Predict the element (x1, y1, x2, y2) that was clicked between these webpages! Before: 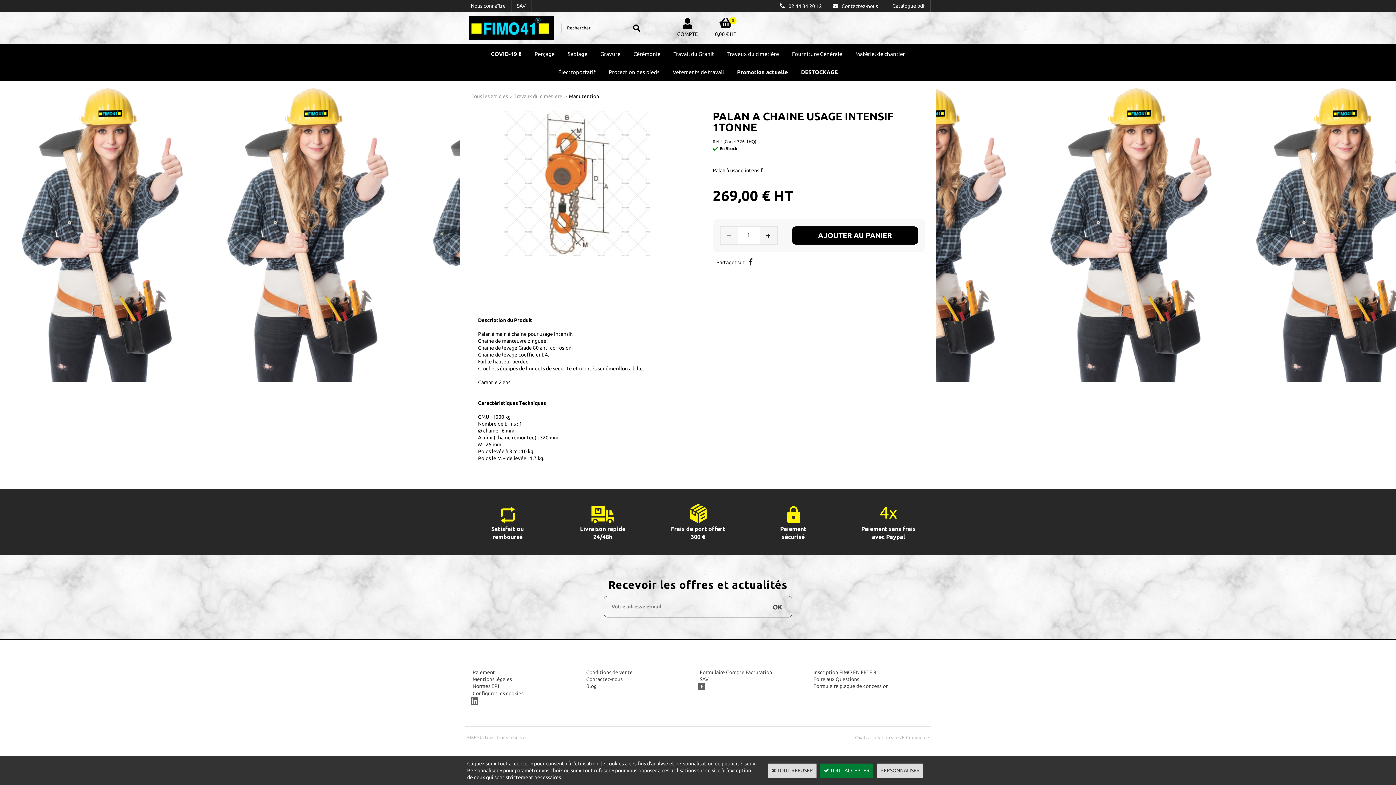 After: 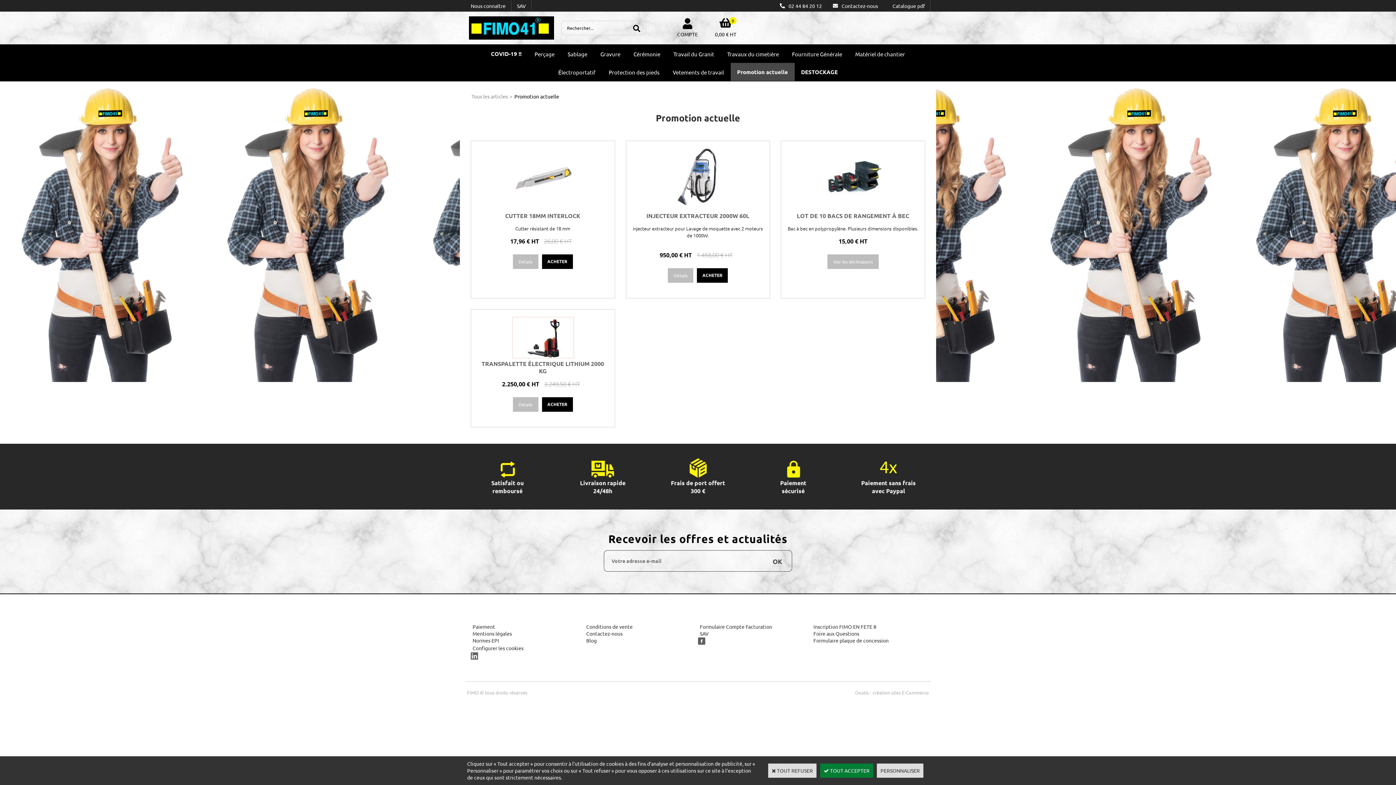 Action: bbox: (730, 62, 794, 81) label: Promotion actuelle